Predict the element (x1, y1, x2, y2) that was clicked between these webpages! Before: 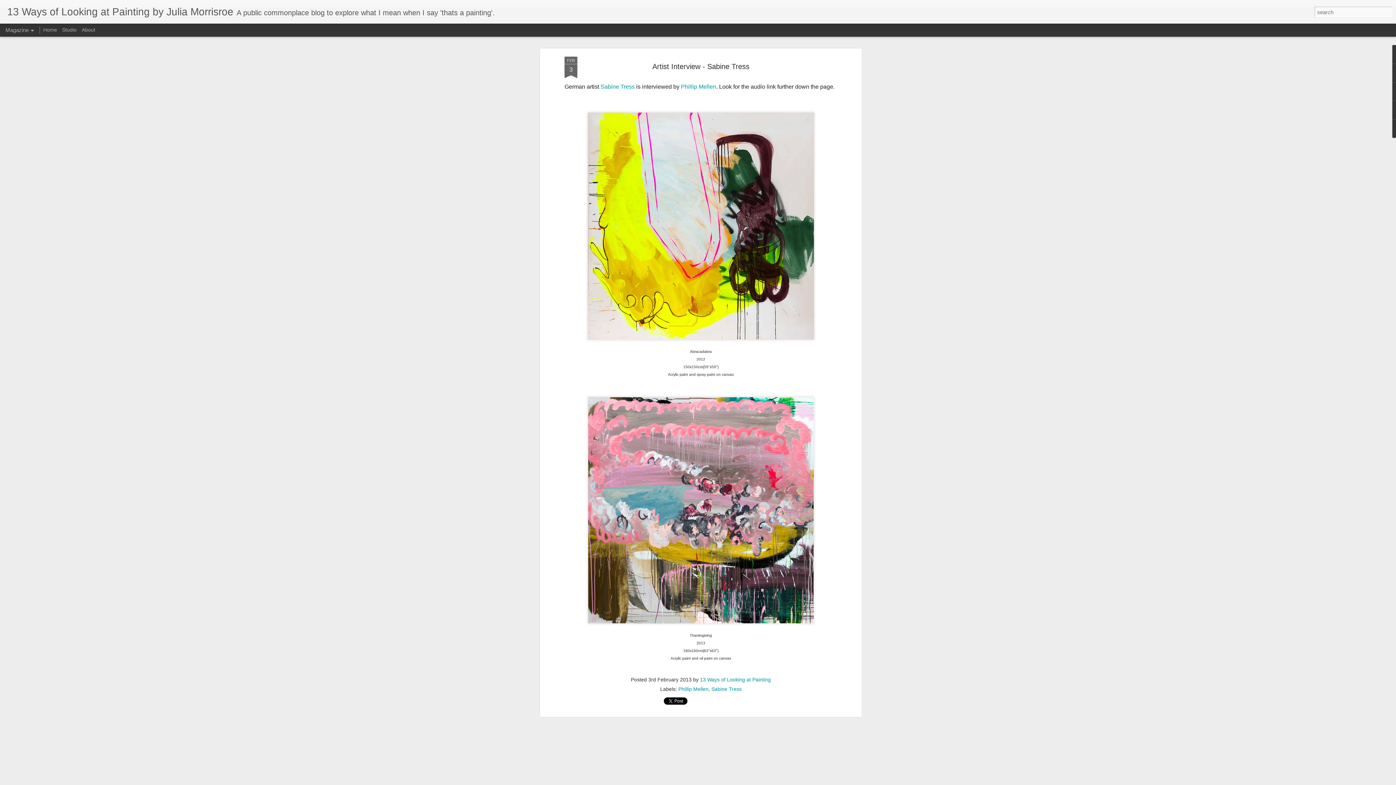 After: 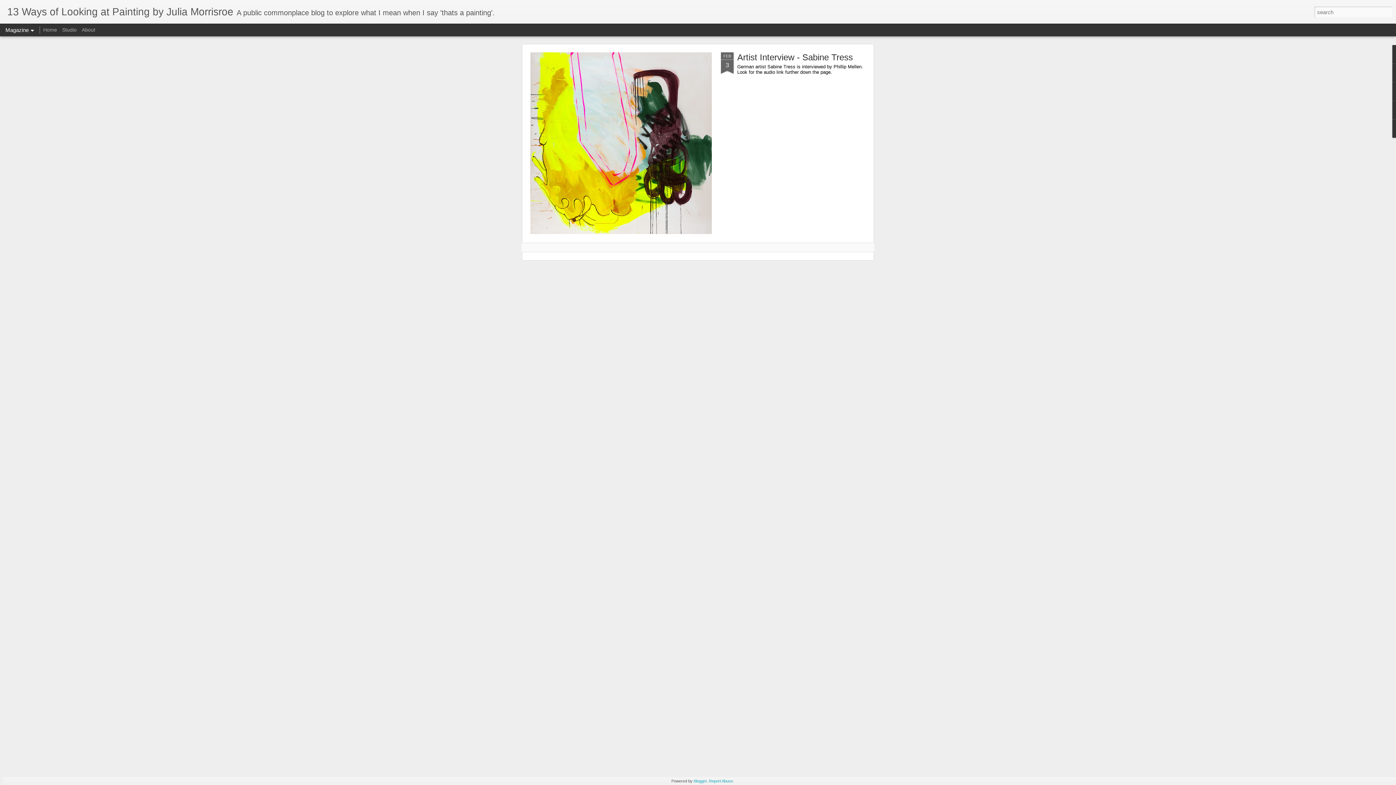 Action: bbox: (678, 687, 710, 693) label: Phillip Mellen